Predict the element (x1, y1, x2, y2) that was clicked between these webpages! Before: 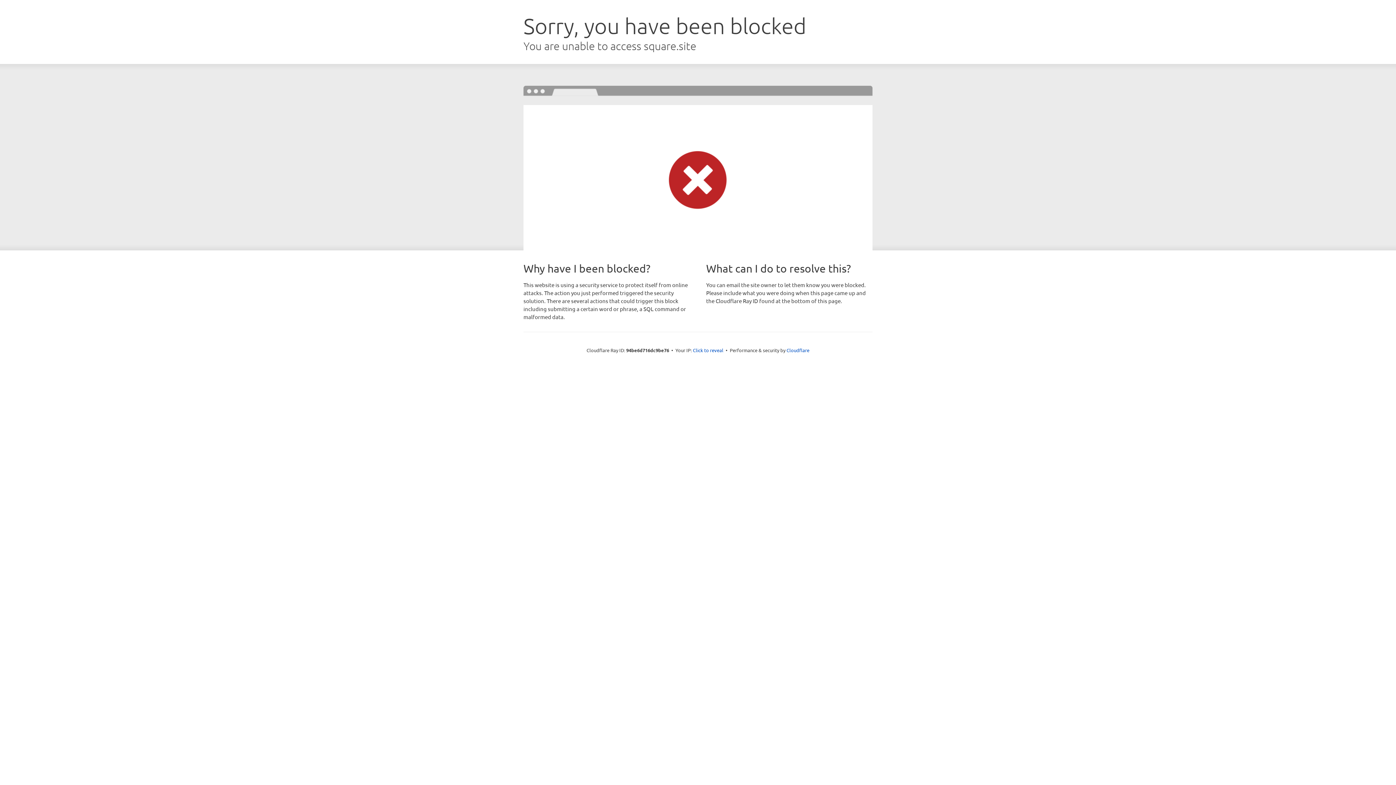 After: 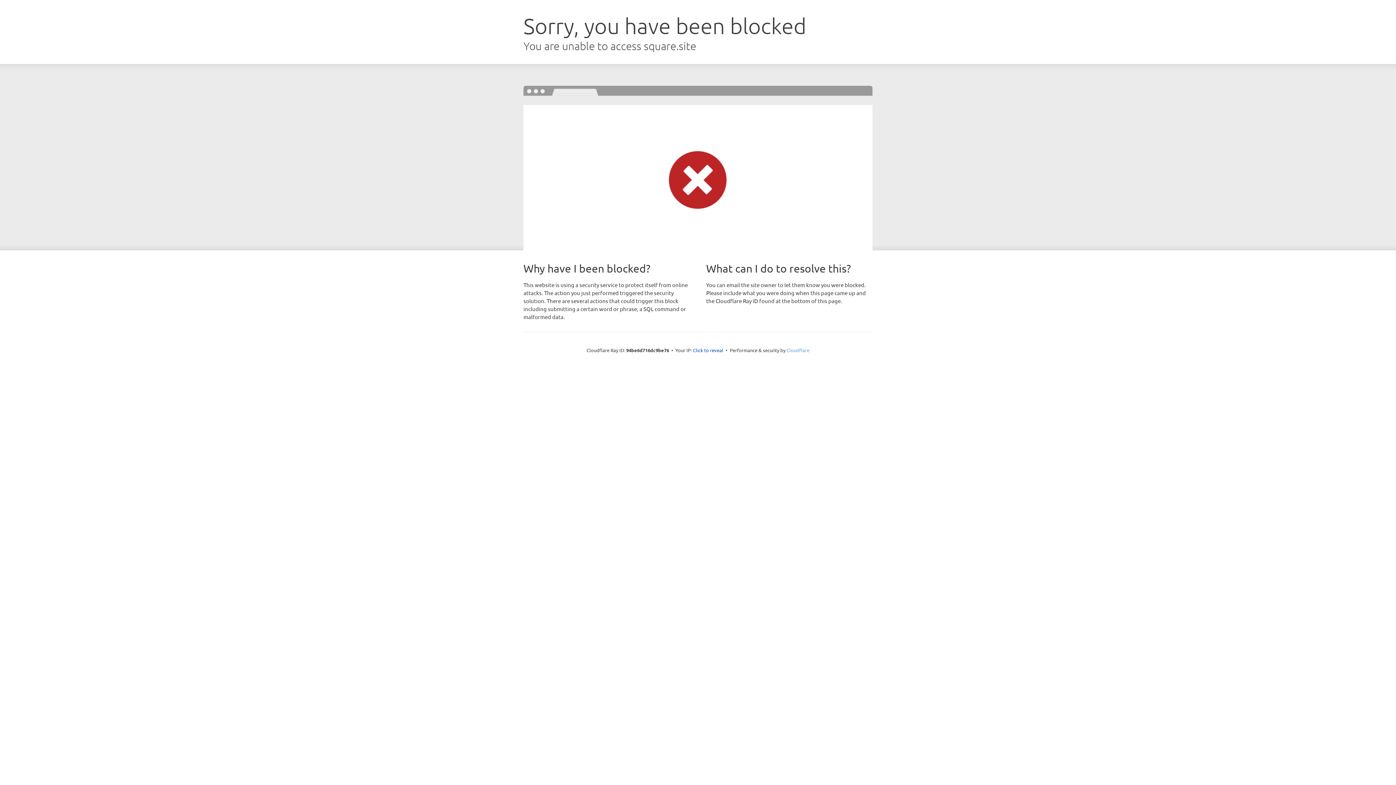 Action: bbox: (786, 347, 809, 353) label: Cloudflare